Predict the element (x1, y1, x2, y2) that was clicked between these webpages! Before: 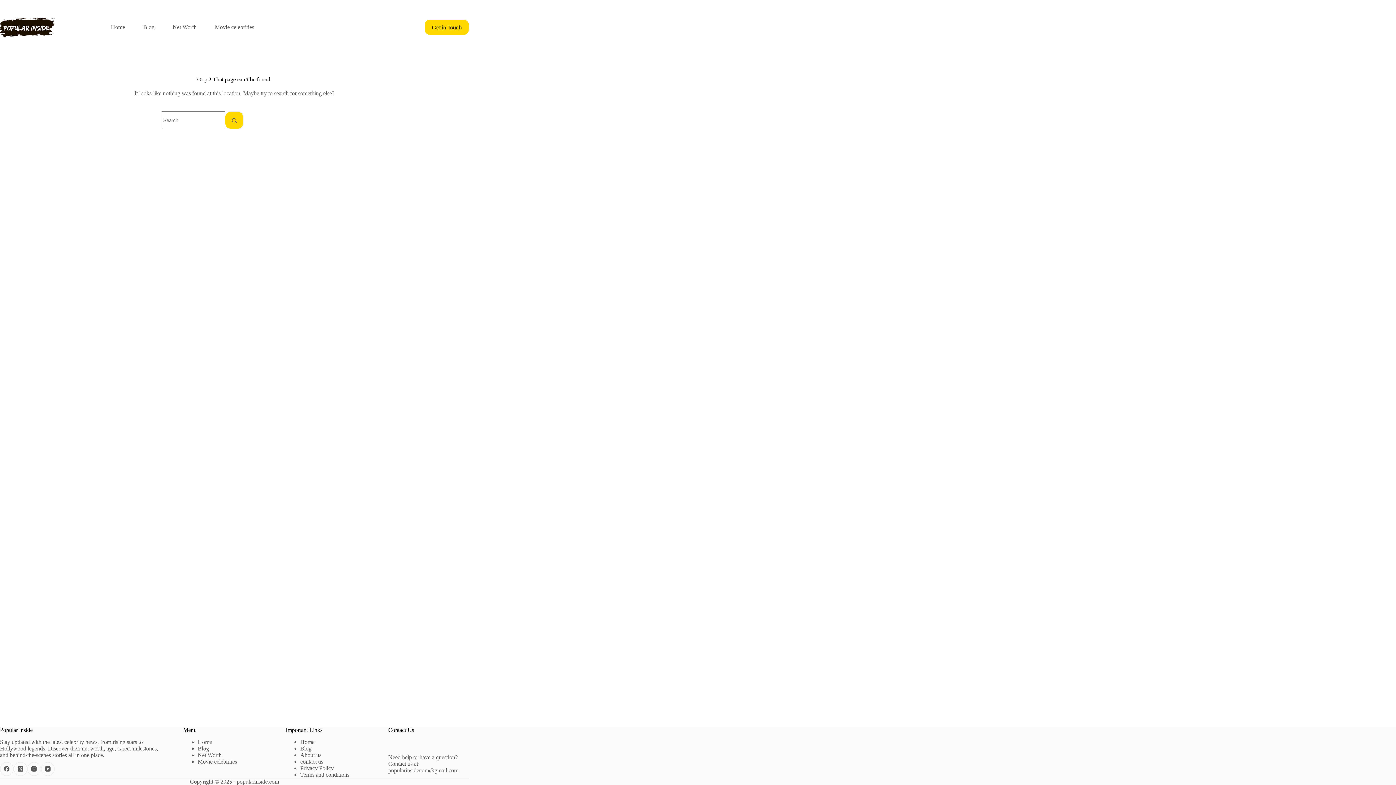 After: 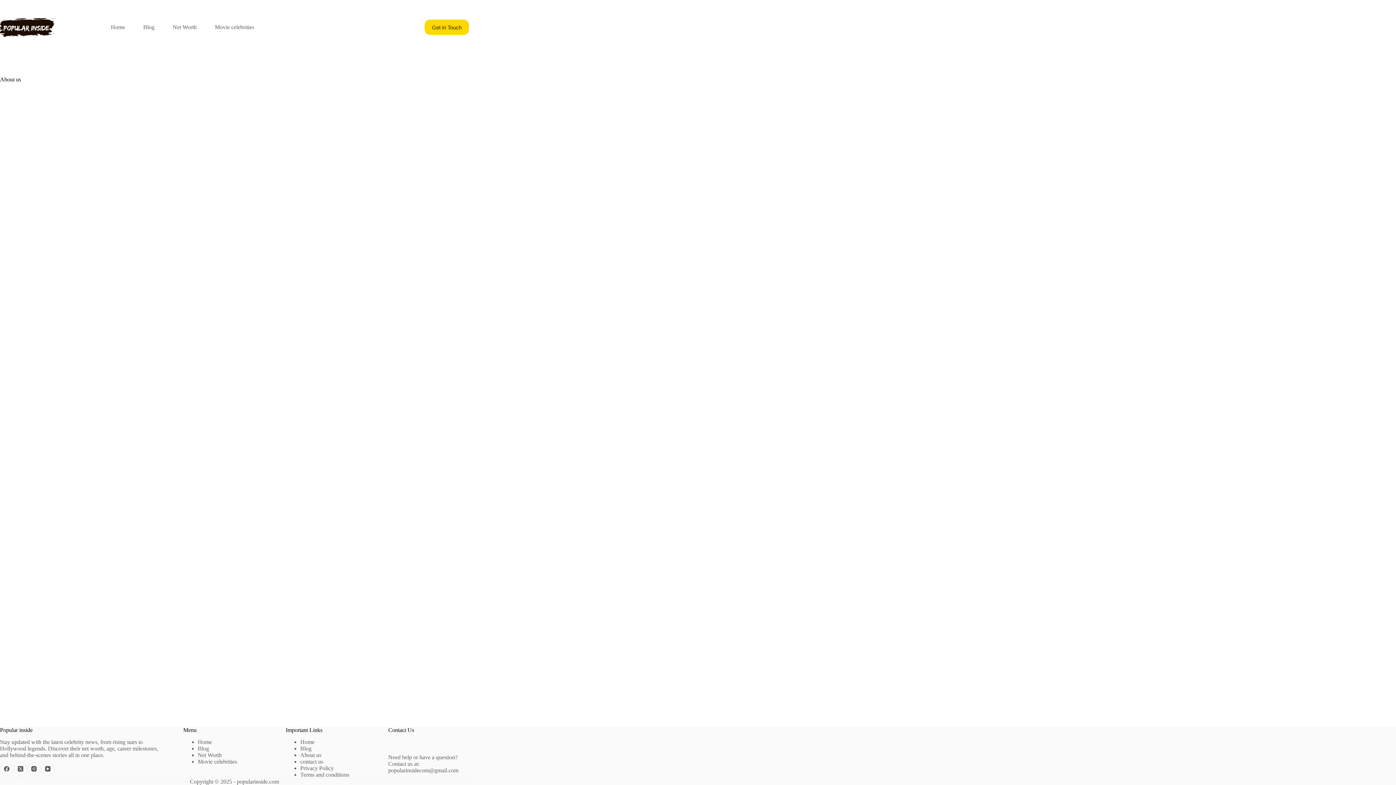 Action: bbox: (300, 752, 321, 758) label: About us